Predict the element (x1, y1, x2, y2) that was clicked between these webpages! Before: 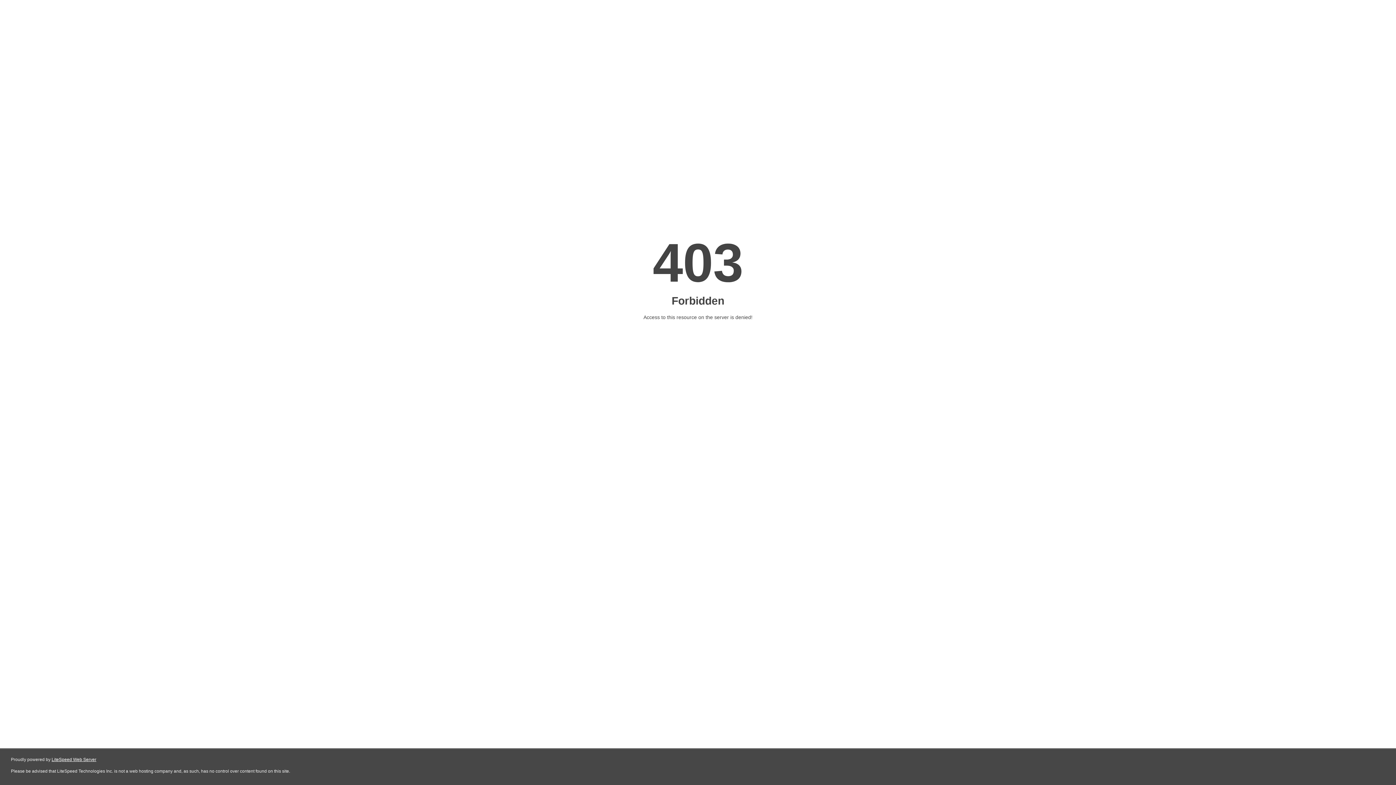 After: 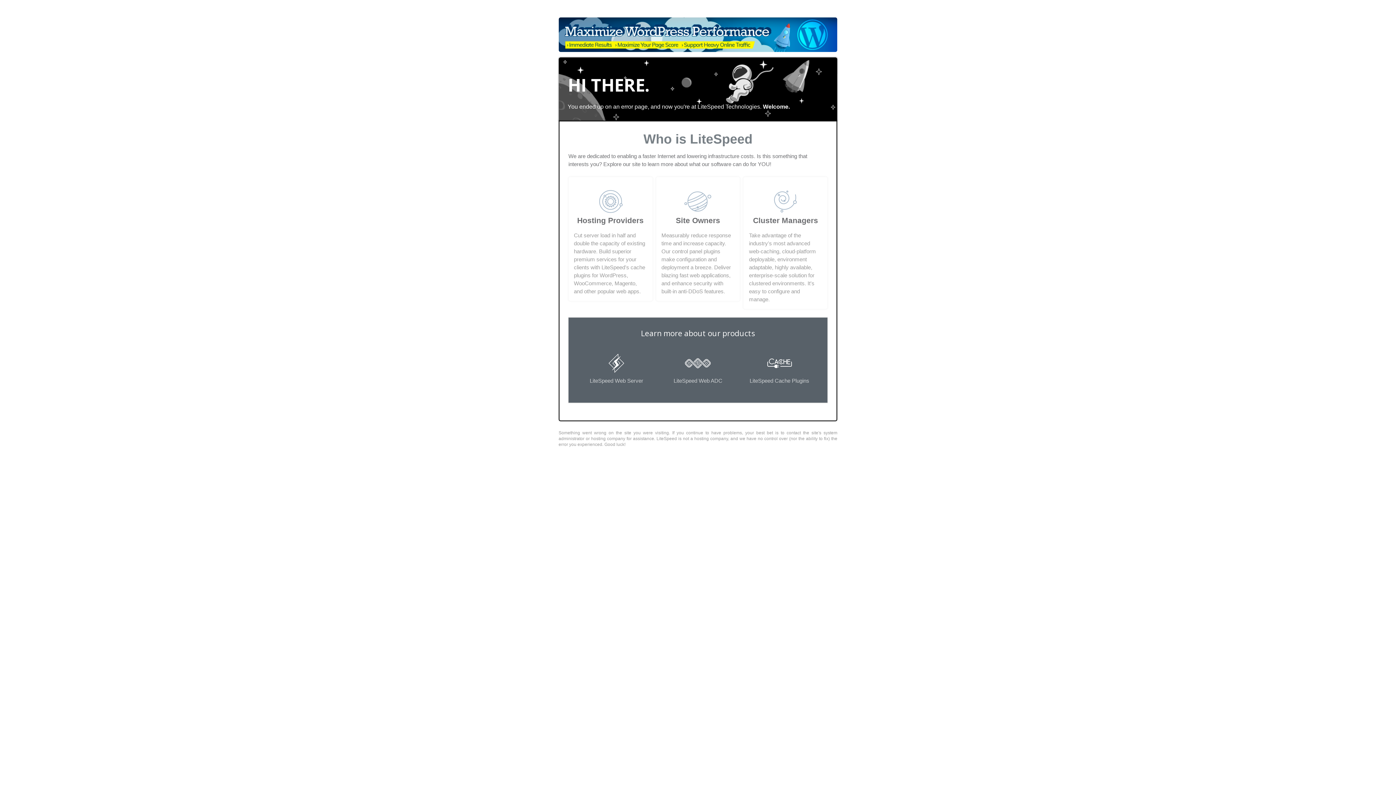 Action: bbox: (51, 757, 96, 762) label: LiteSpeed Web Server